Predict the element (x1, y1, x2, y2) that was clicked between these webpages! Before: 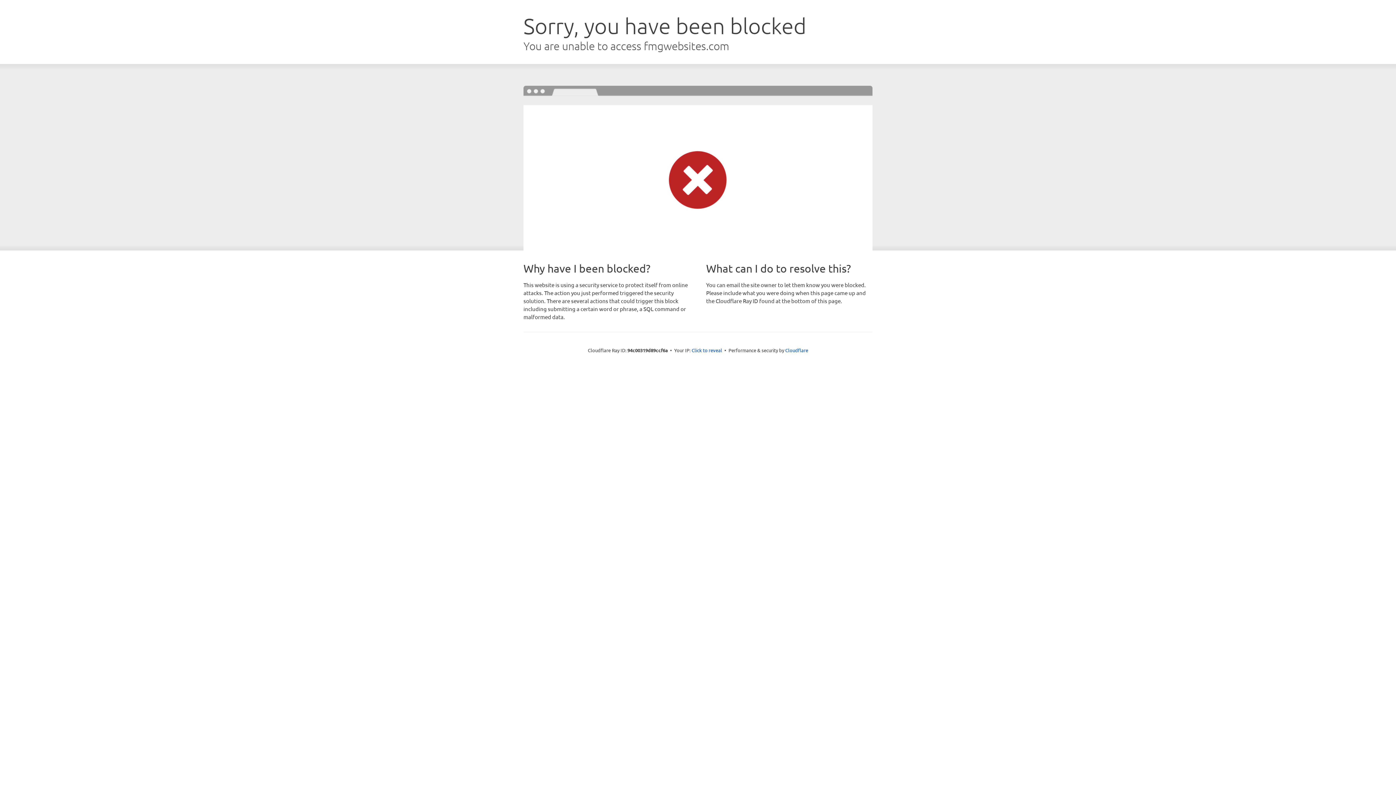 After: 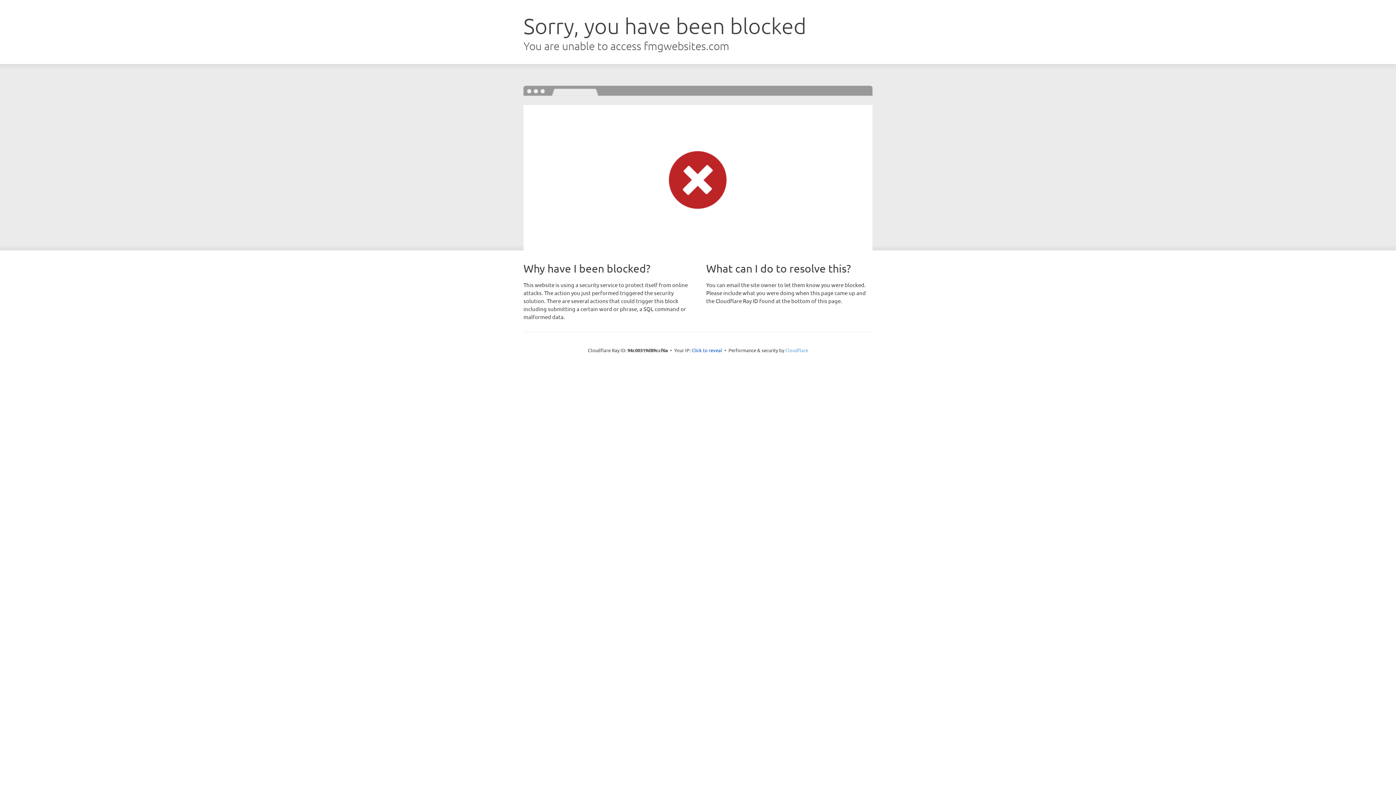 Action: label: Cloudflare bbox: (785, 347, 808, 353)